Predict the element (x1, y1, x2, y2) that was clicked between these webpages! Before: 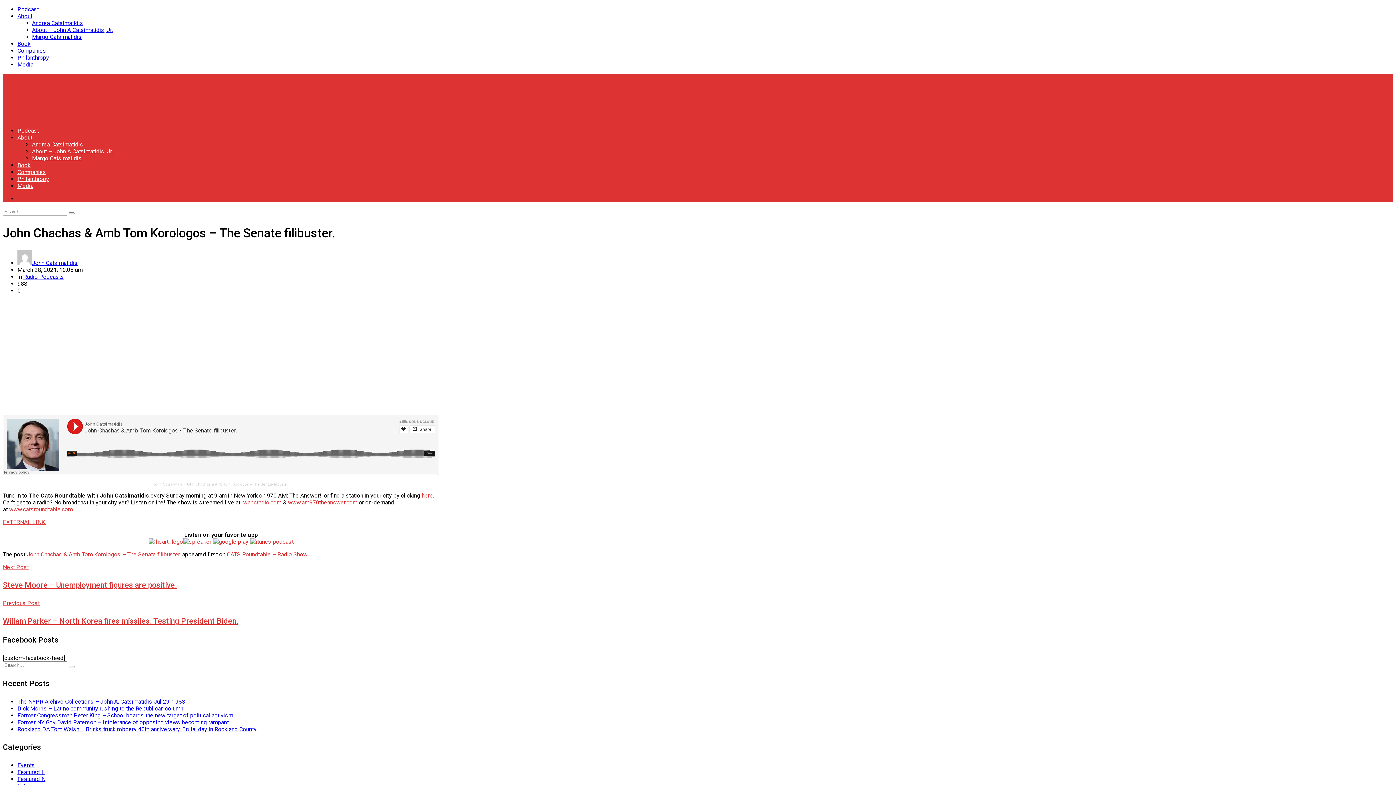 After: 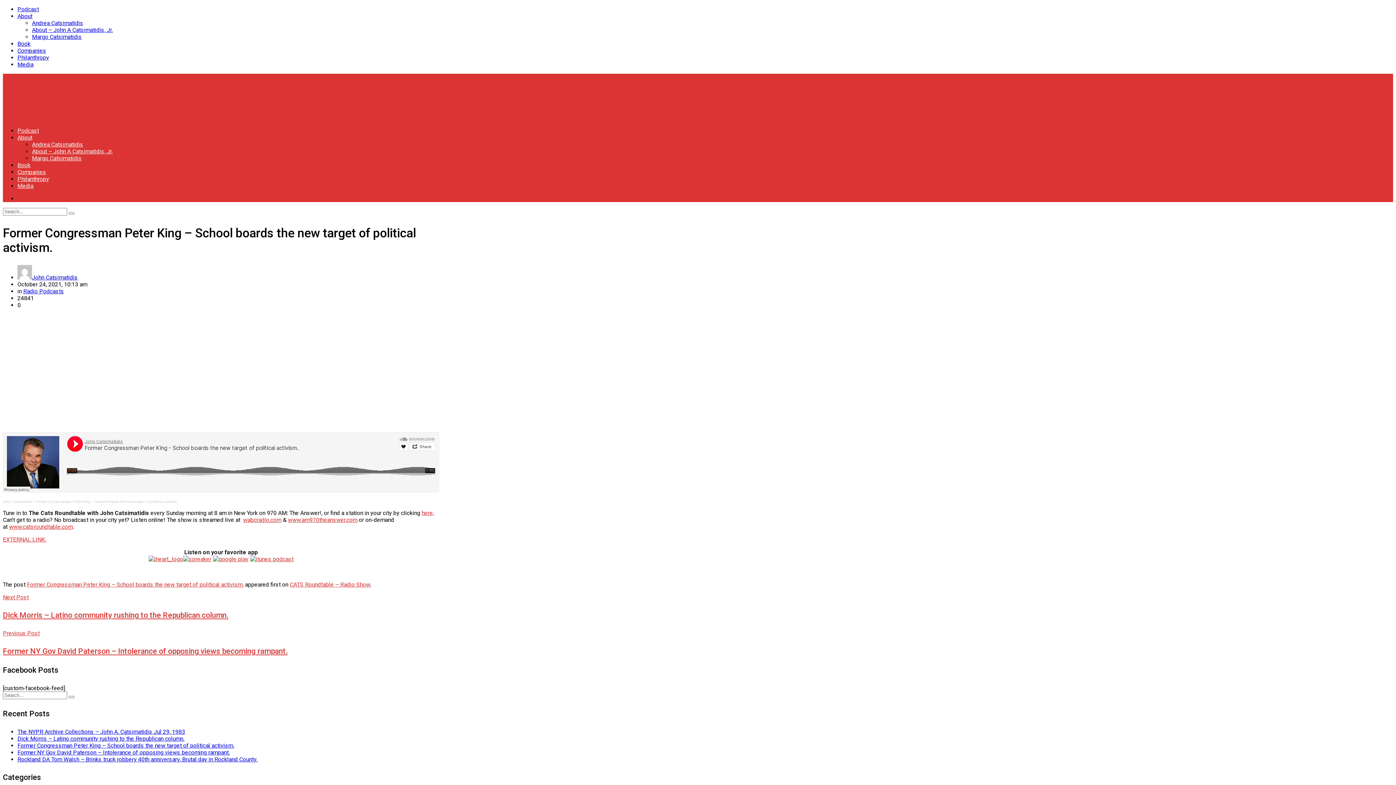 Action: label: Former Congressman Peter King – School boards the new target of political activism. bbox: (17, 712, 234, 719)